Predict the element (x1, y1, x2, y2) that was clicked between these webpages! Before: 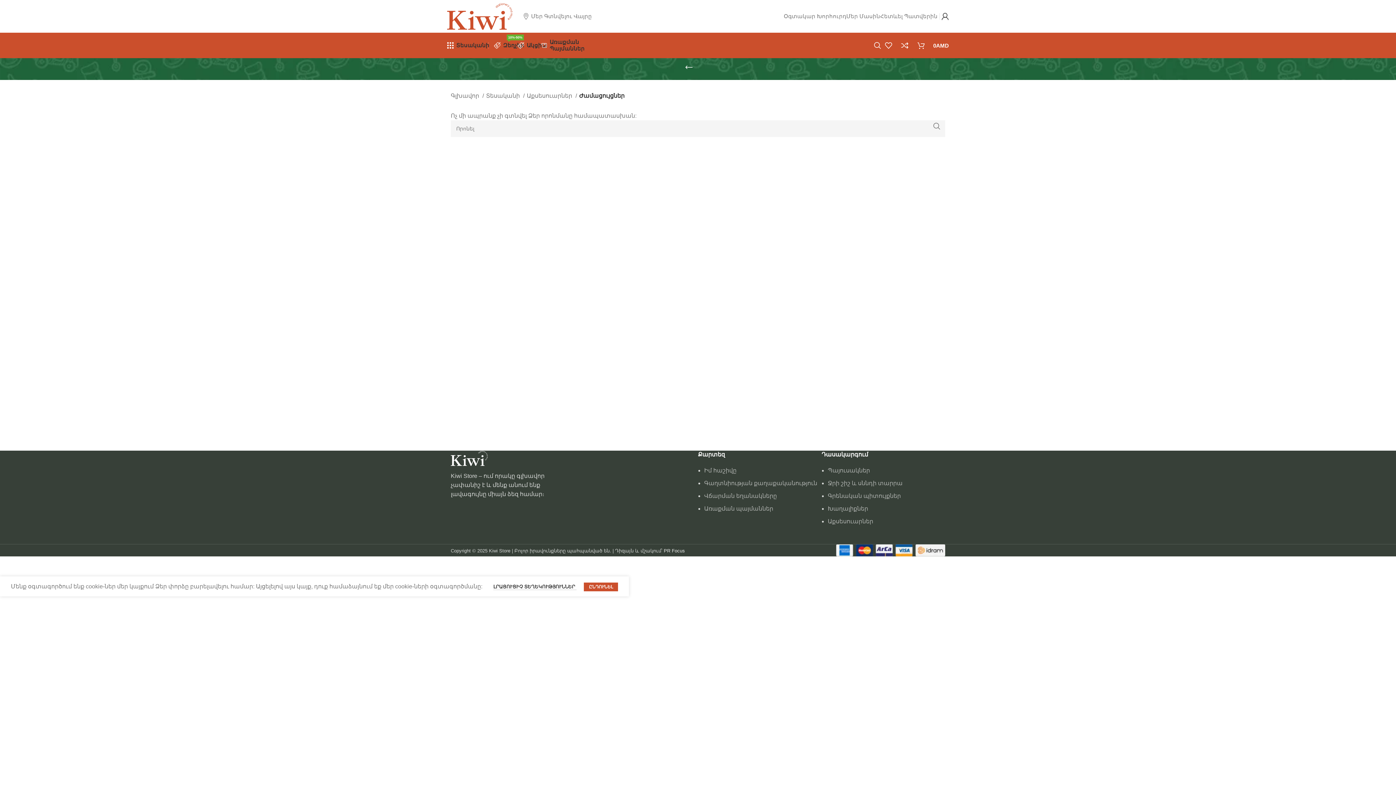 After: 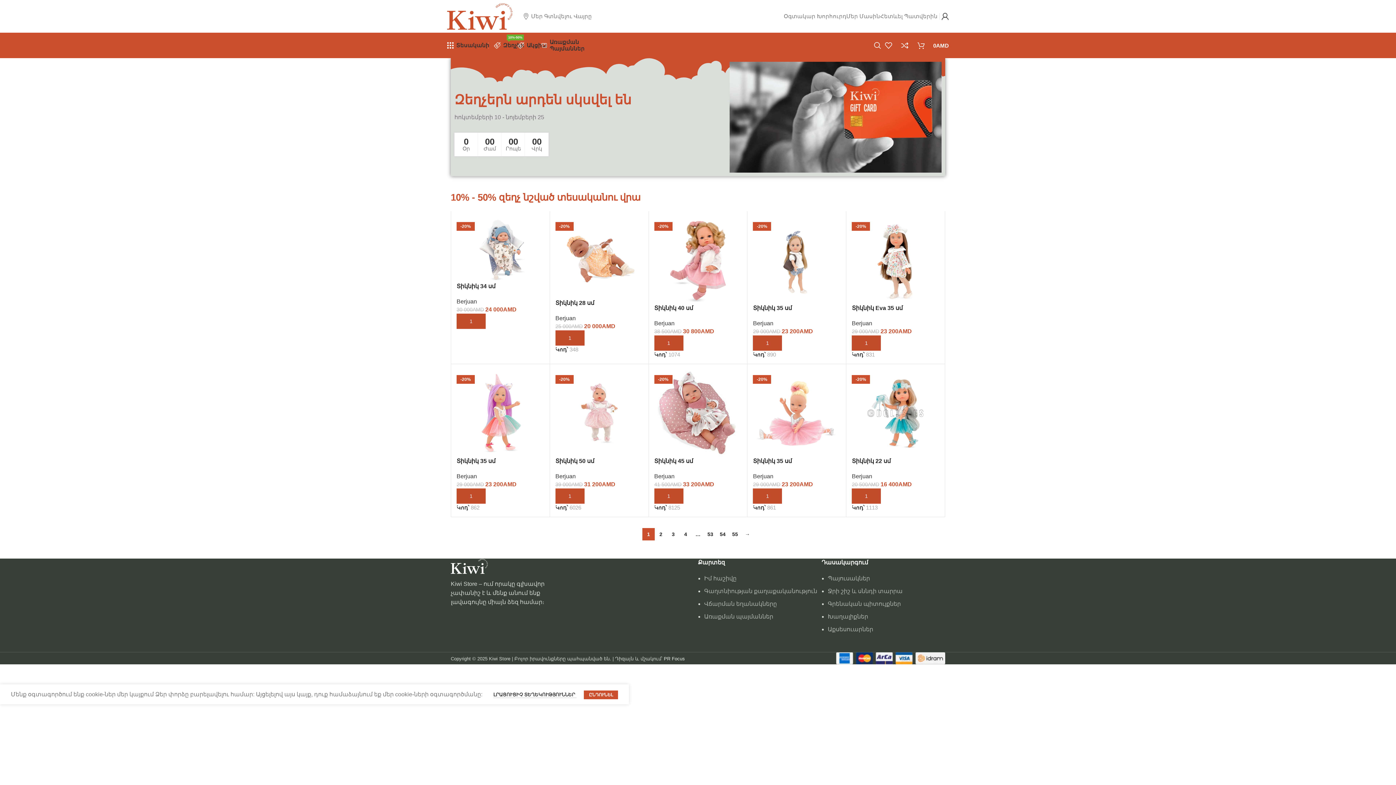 Action: label: Զեղչեր
10%-50% bbox: (494, 38, 517, 52)